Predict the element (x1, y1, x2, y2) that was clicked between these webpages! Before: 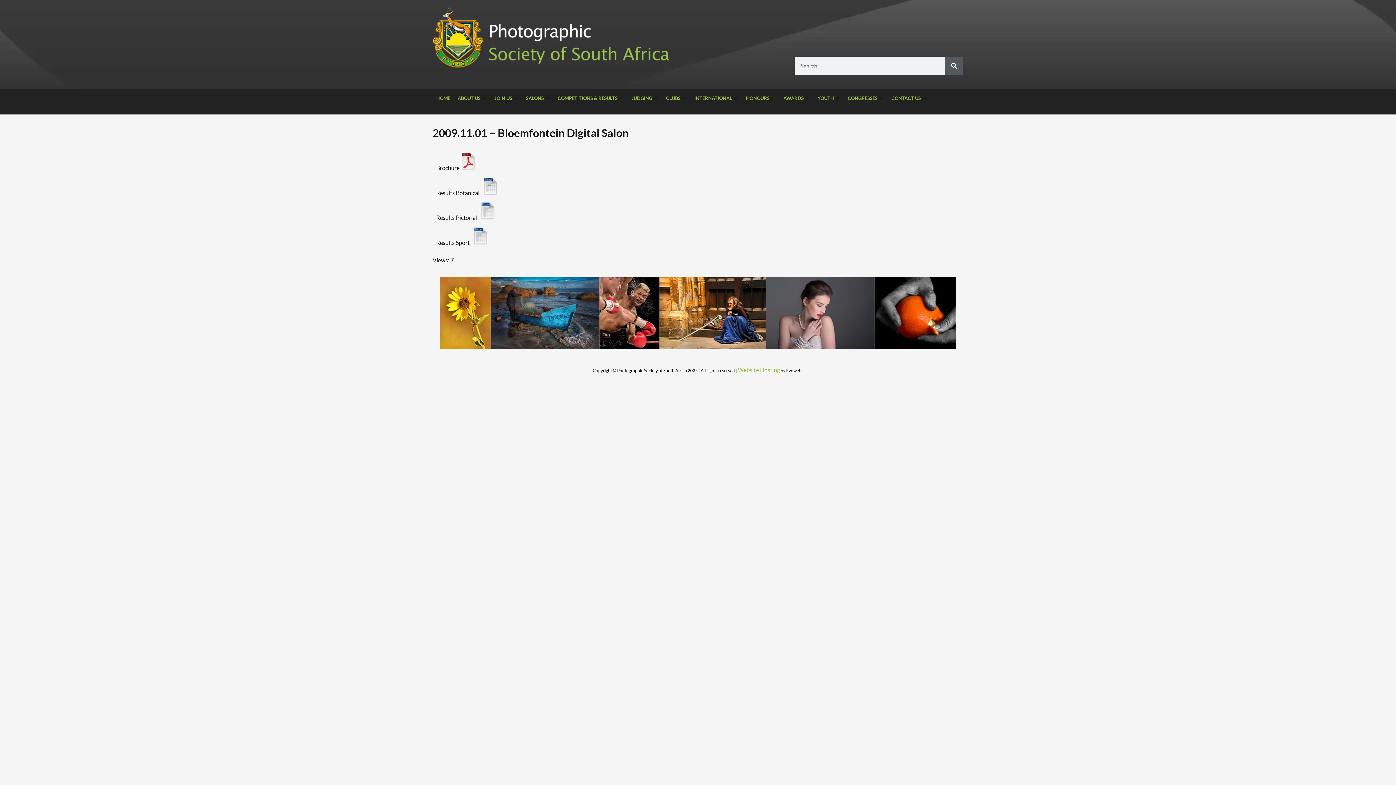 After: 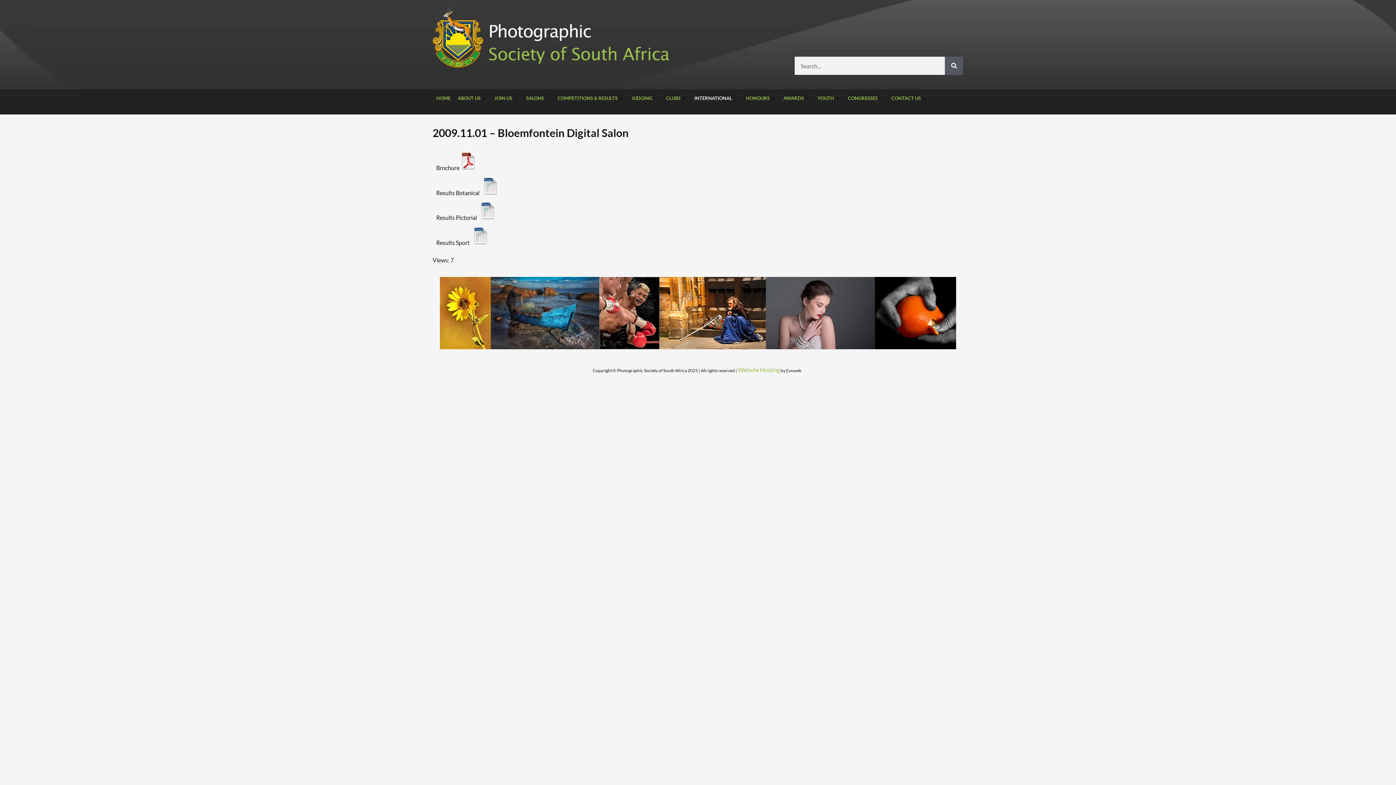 Action: bbox: (694, 95, 732, 101) label: INTERNATIONAL